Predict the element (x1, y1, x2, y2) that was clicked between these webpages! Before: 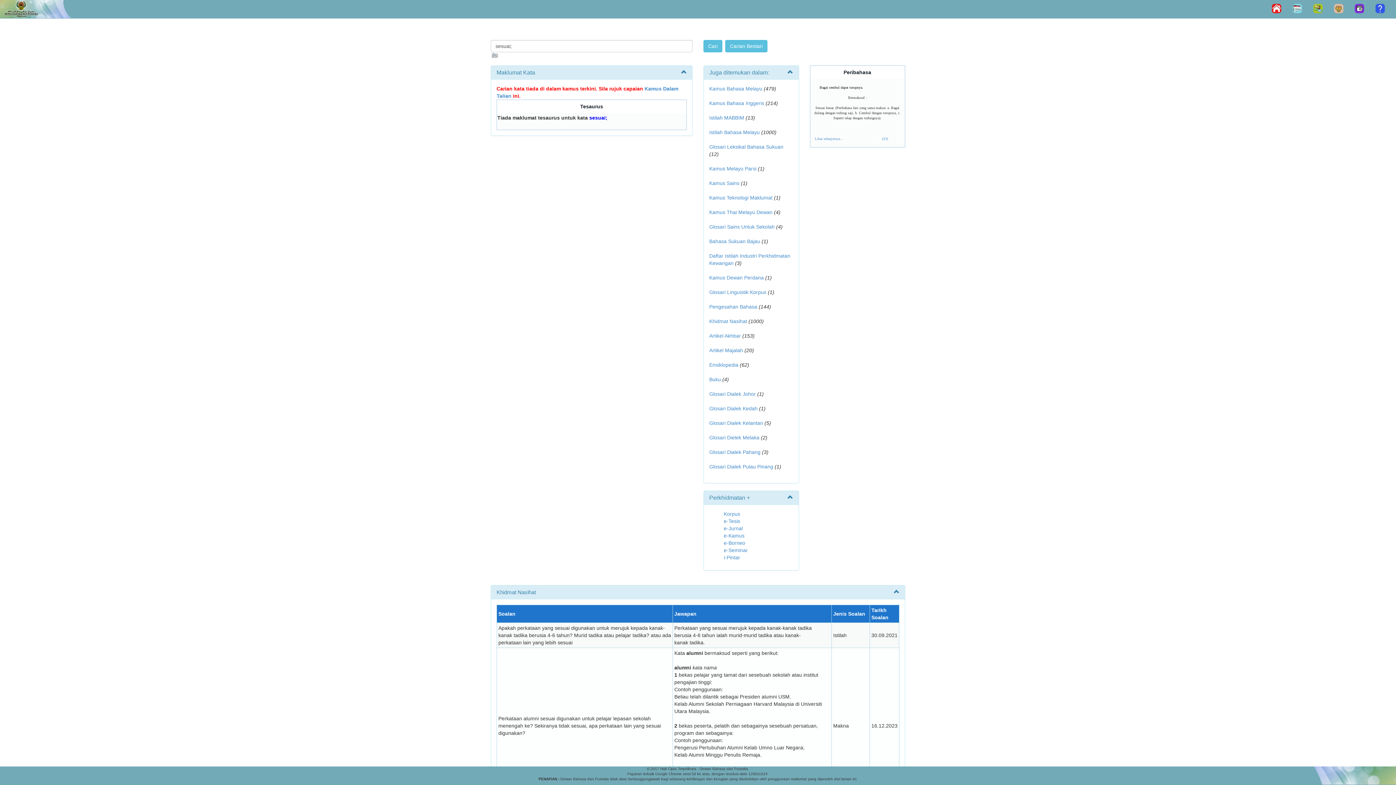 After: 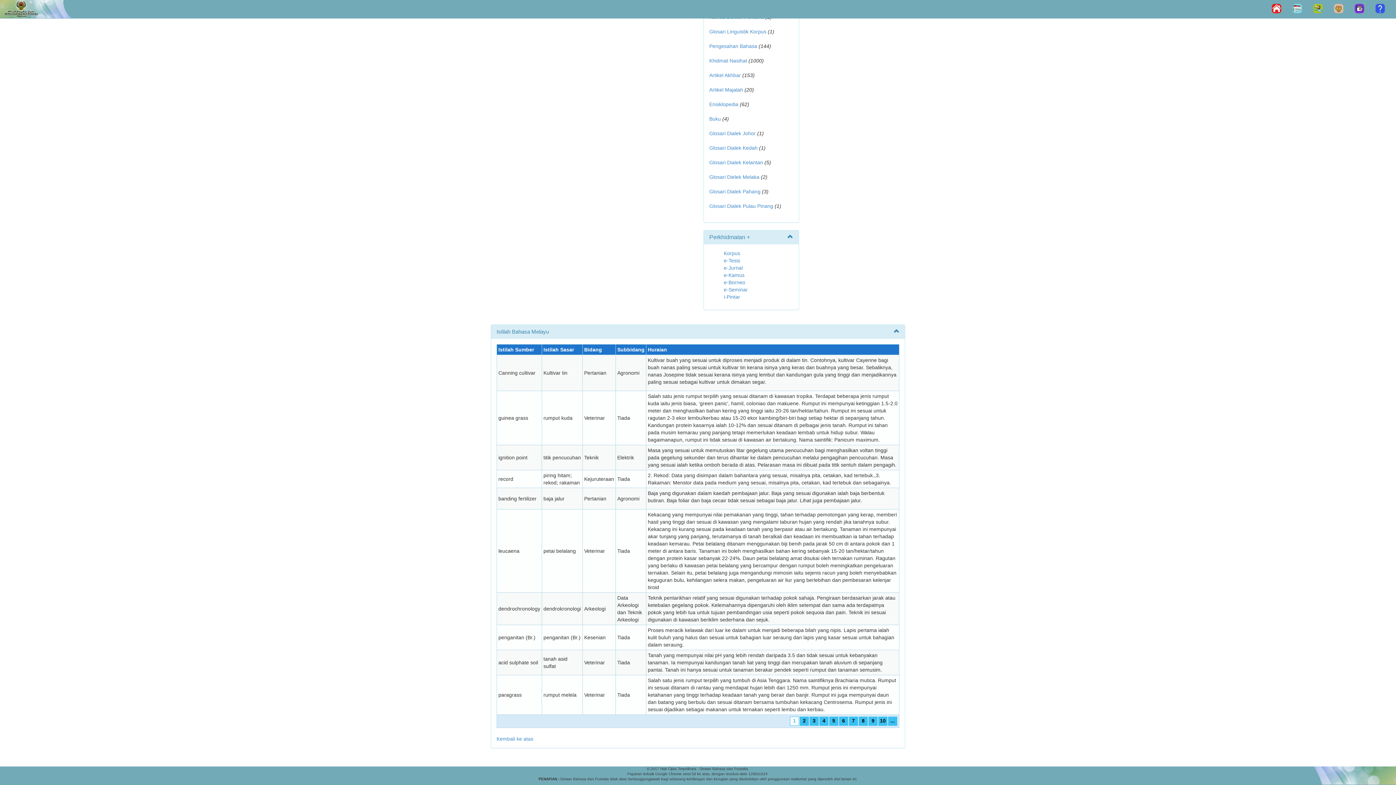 Action: bbox: (709, 129, 760, 135) label: Istilah Bahasa Melayu